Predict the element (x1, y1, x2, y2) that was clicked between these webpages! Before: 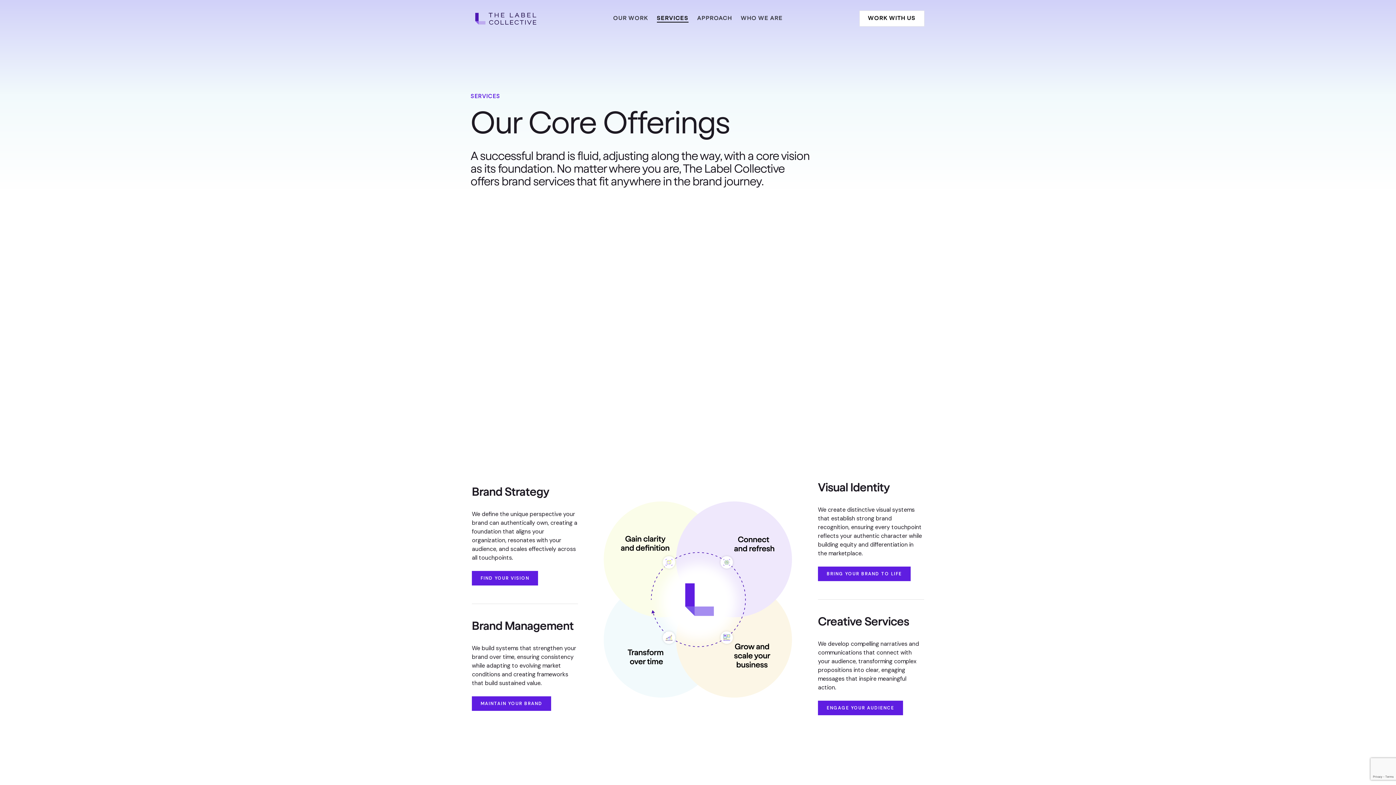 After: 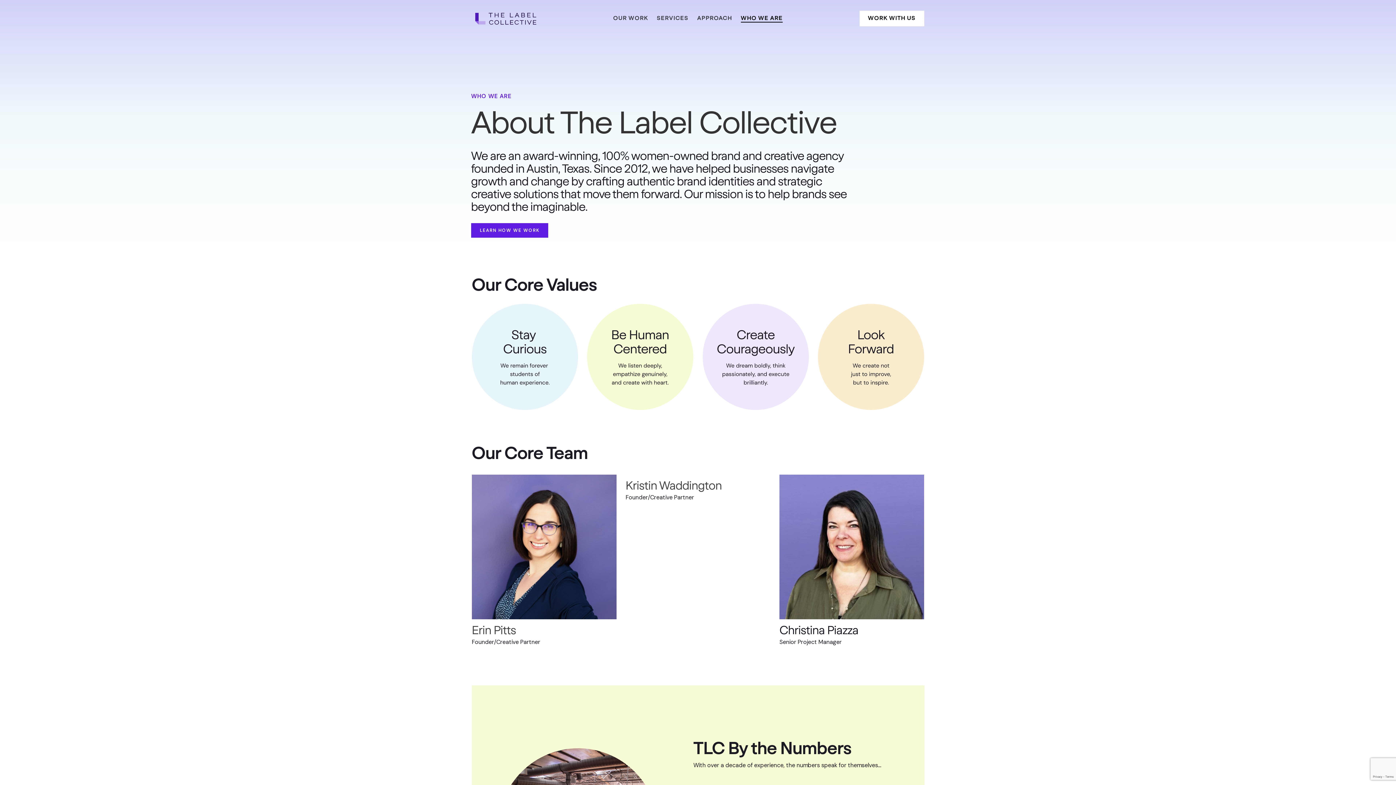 Action: bbox: (741, 14, 783, 22) label: WHO WE ARE